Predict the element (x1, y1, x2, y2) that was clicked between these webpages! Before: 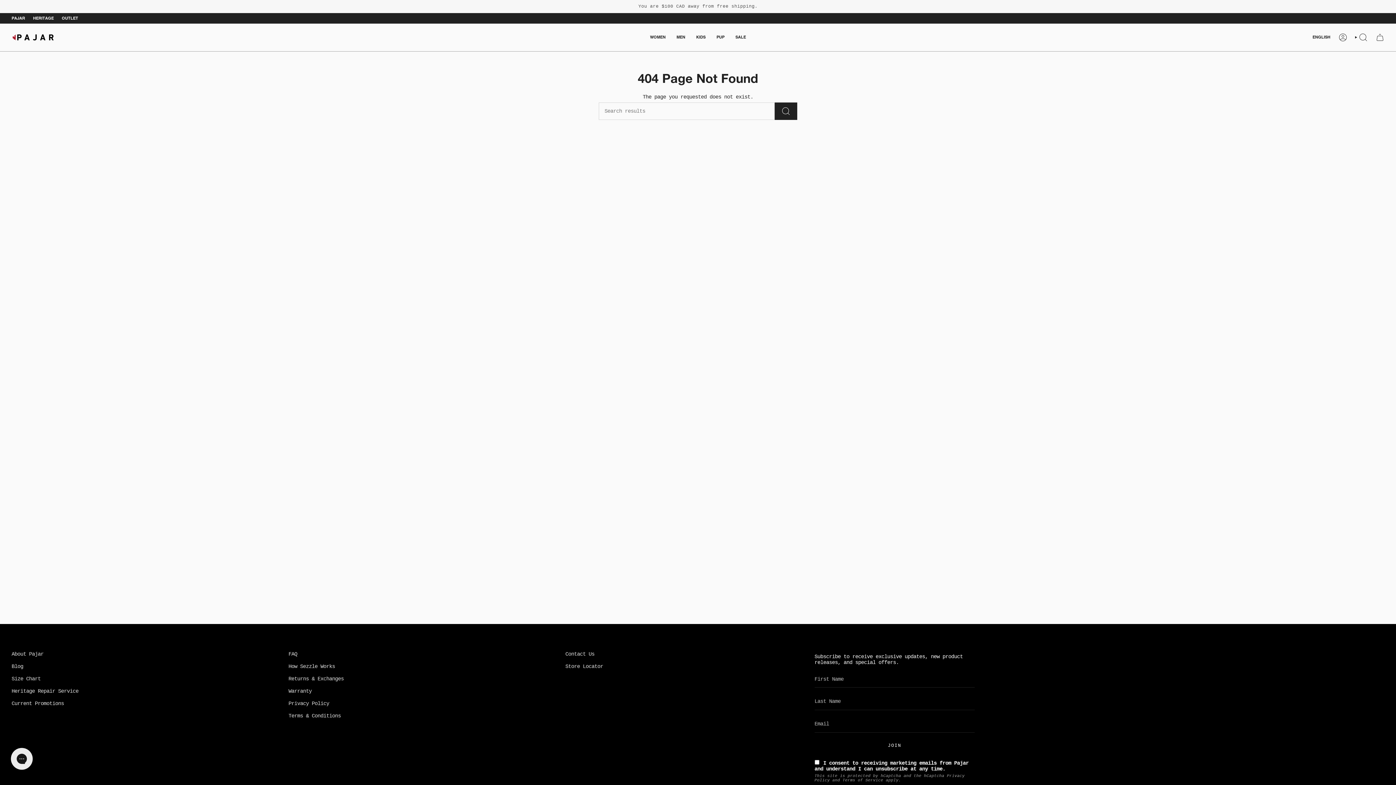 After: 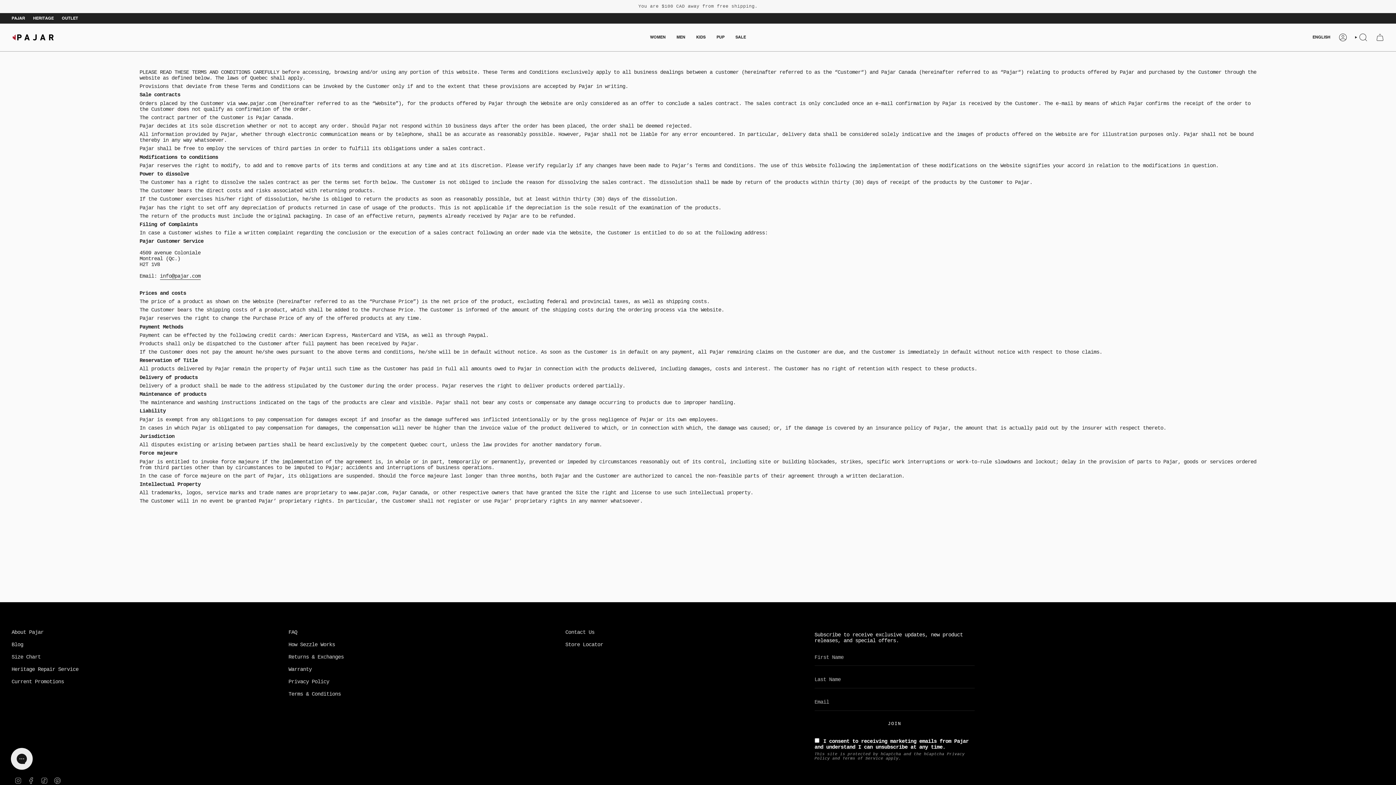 Action: bbox: (288, 713, 340, 719) label: Terms & Conditions